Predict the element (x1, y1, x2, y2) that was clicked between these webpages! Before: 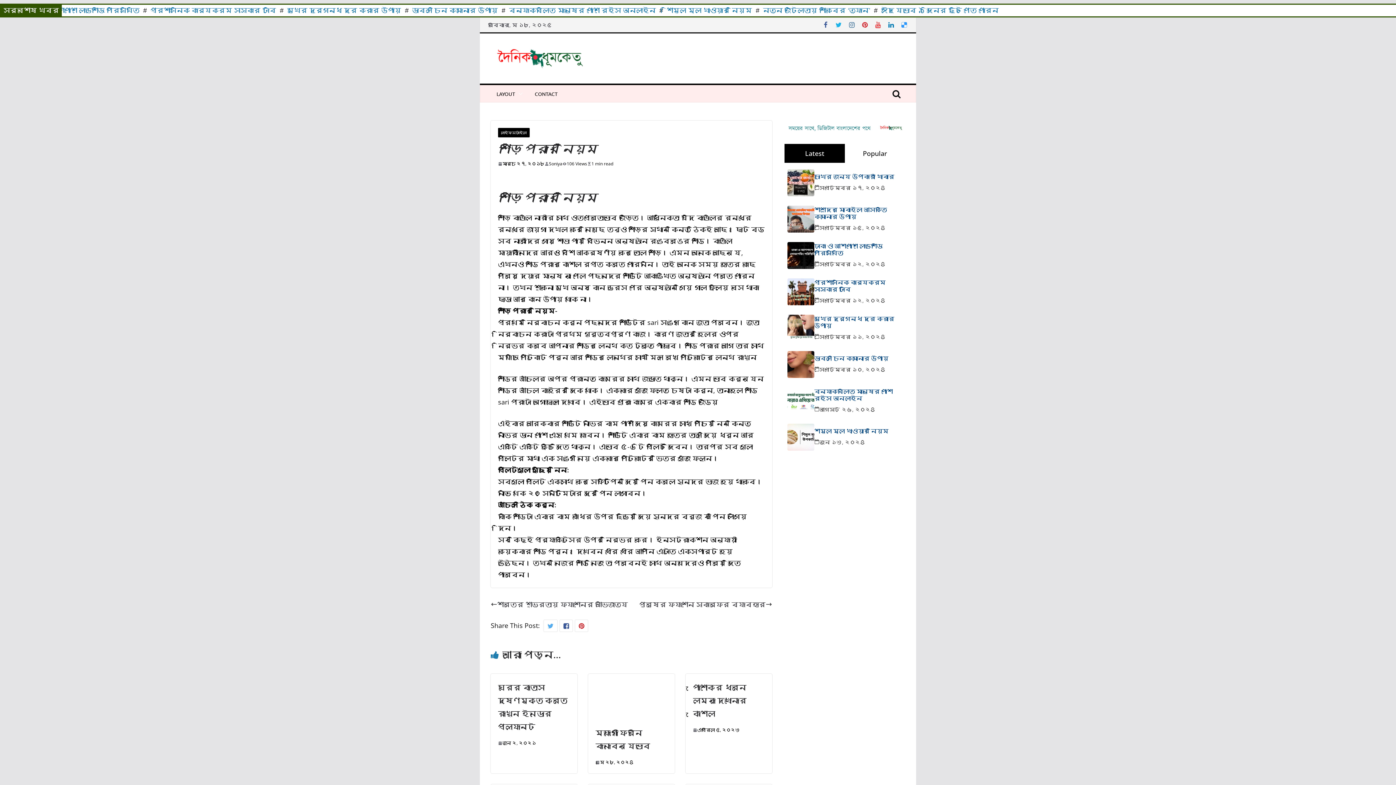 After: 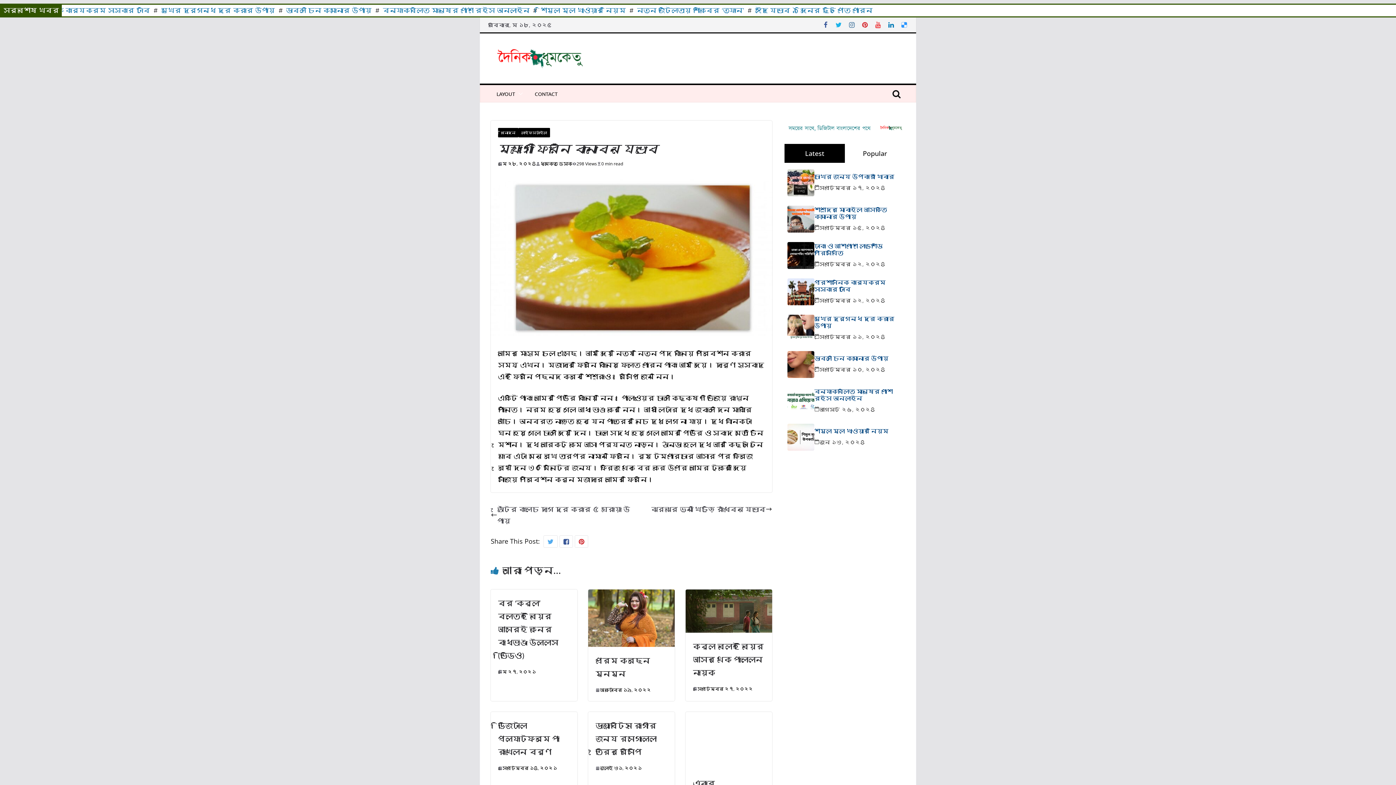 Action: label: মে ২৮, ২০২৪ bbox: (595, 758, 633, 766)